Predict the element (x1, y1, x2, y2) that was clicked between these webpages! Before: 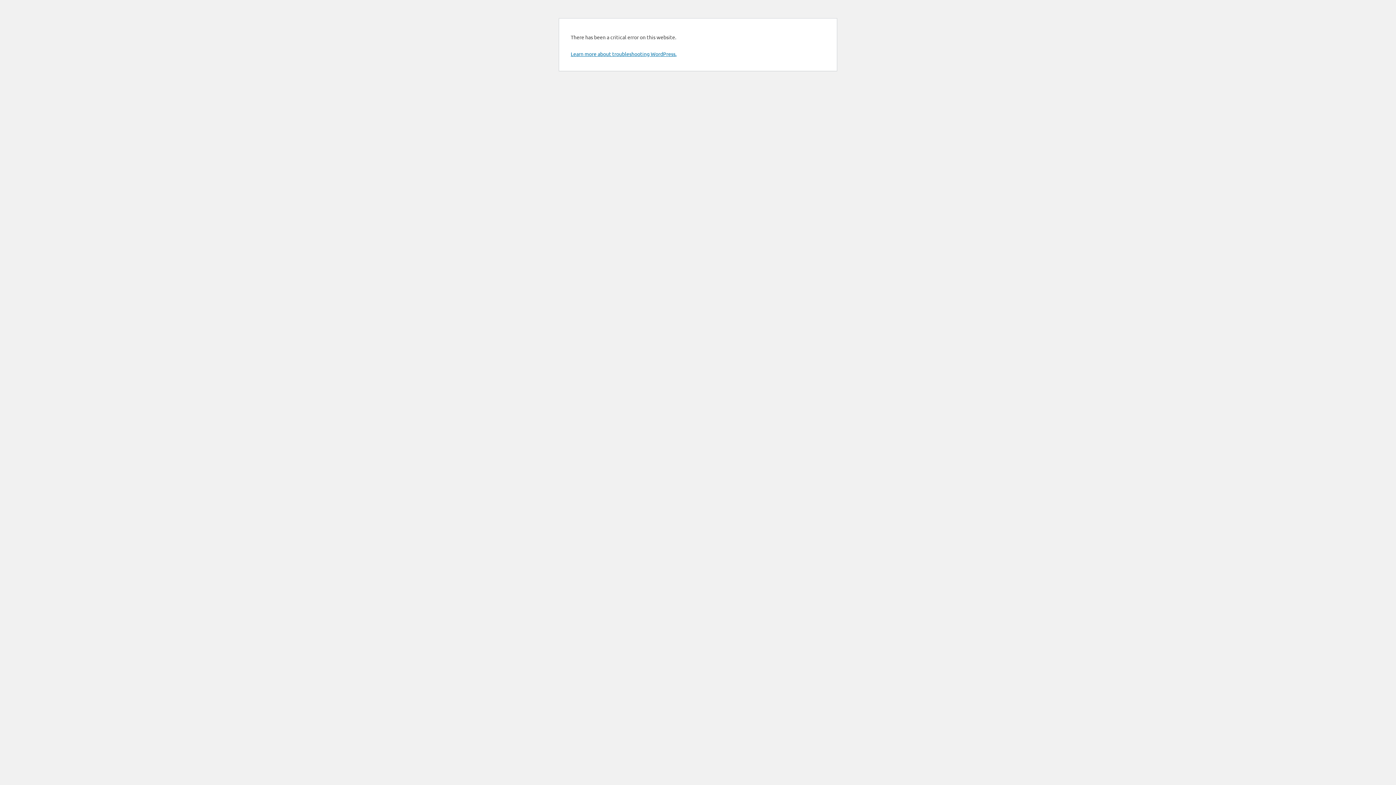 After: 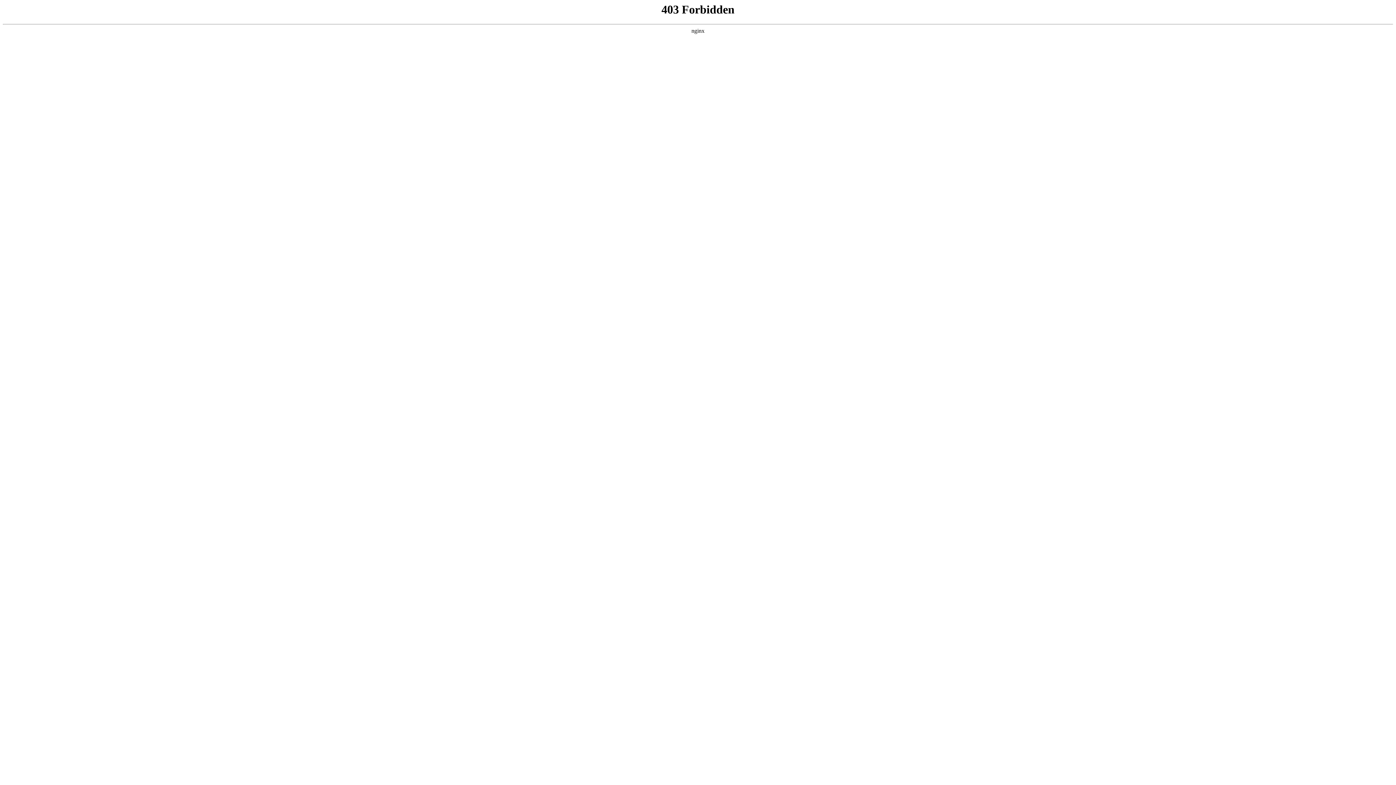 Action: bbox: (570, 50, 676, 57) label: Learn more about troubleshooting WordPress.